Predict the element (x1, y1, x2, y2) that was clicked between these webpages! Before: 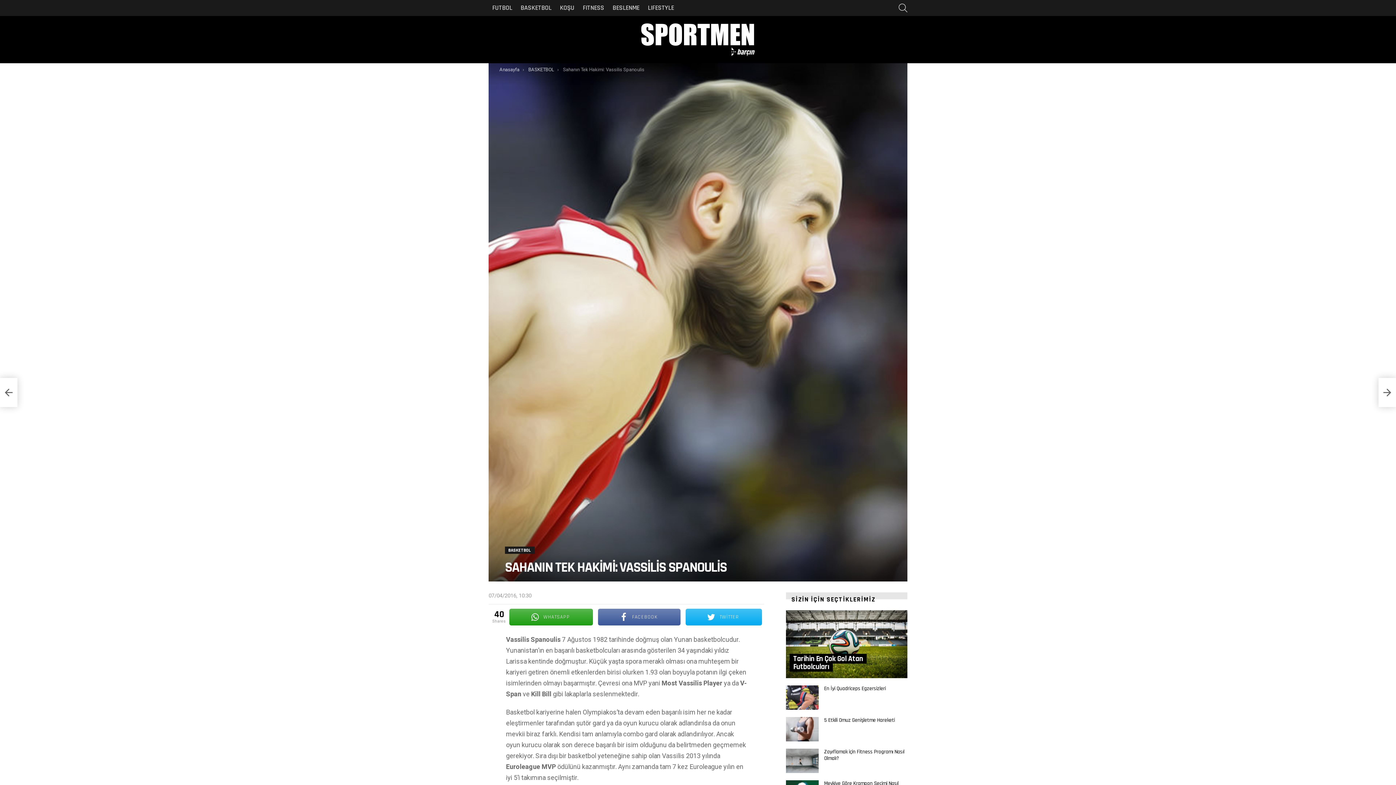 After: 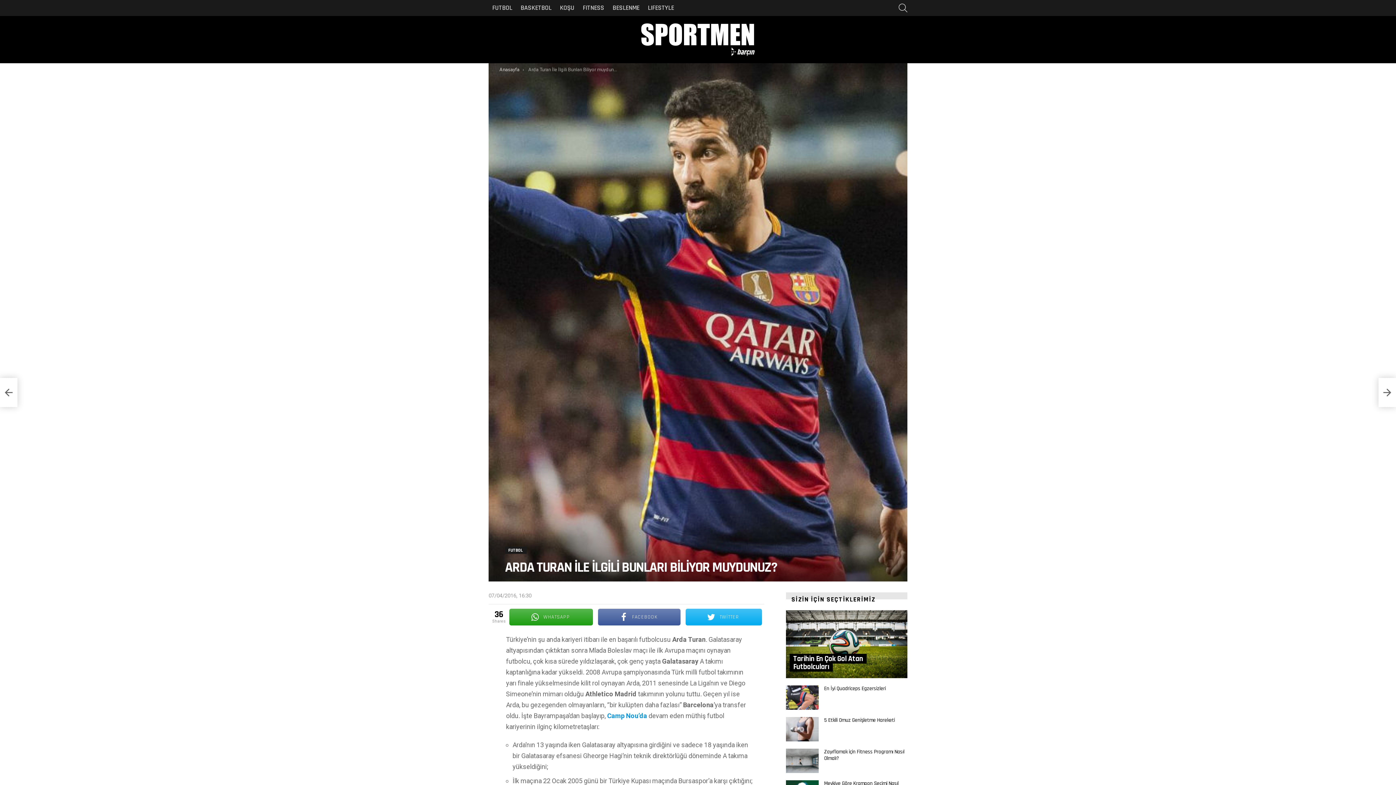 Action: bbox: (1378, 378, 1396, 407) label: Arda Turan İle İlgili Bunları Biliyor muydunuz?